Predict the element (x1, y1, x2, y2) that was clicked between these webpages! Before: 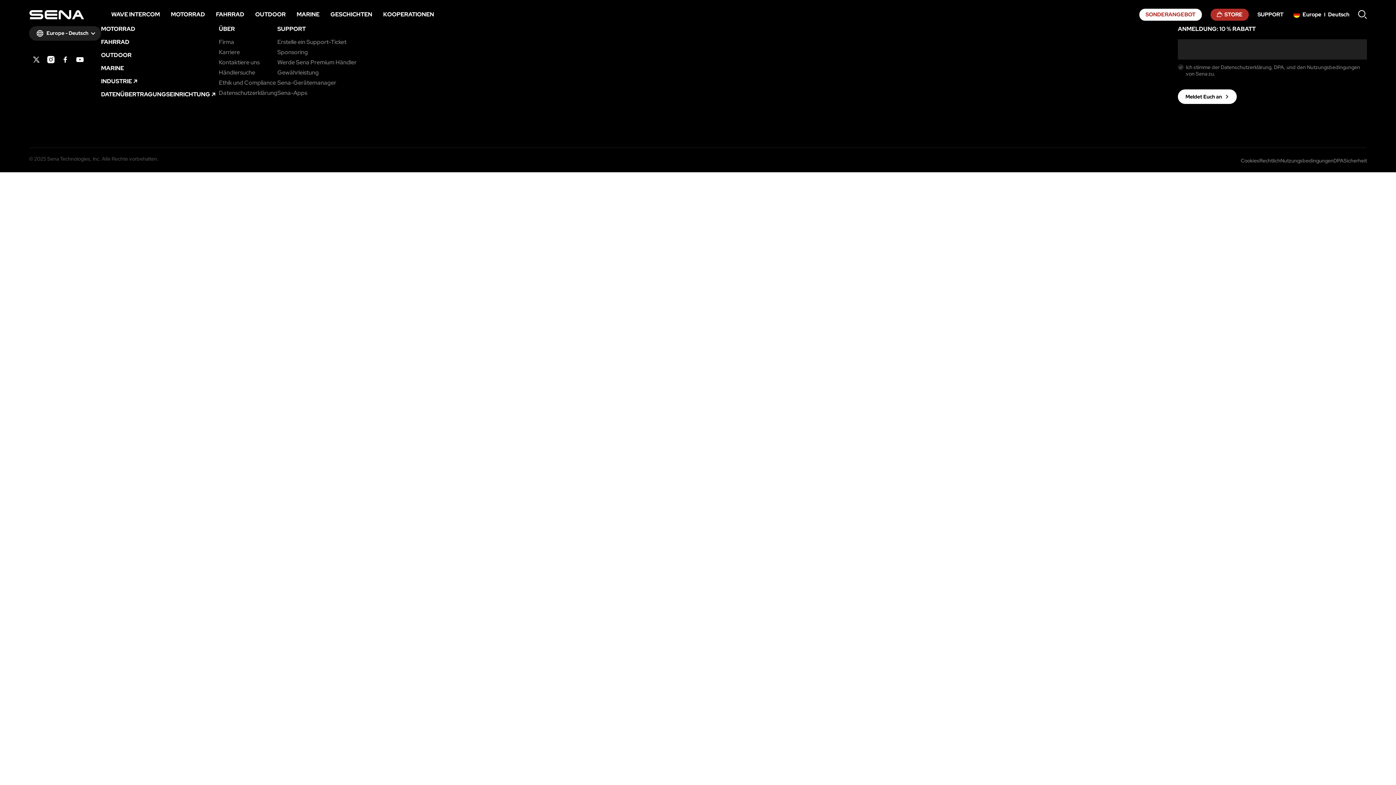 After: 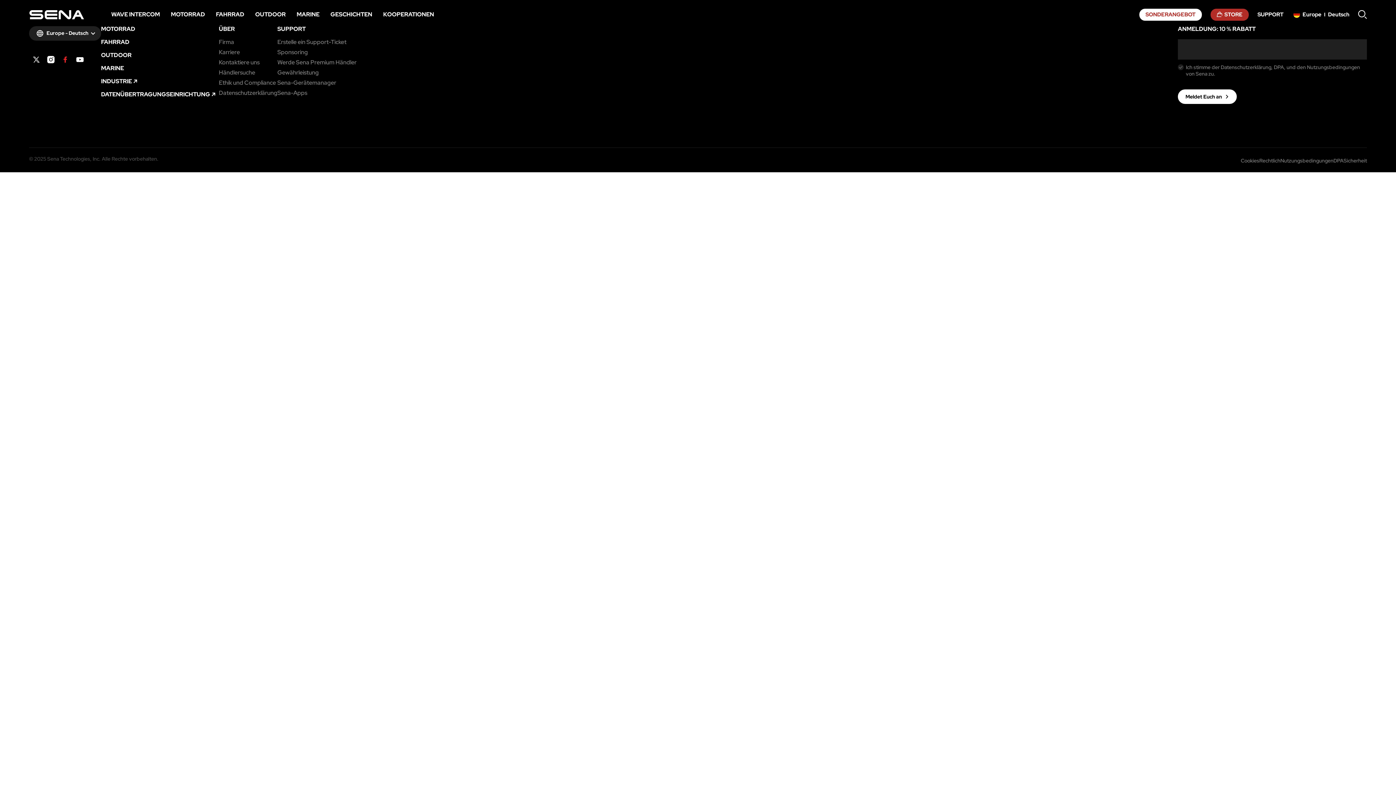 Action: label: facebook bbox: (58, 52, 72, 66)